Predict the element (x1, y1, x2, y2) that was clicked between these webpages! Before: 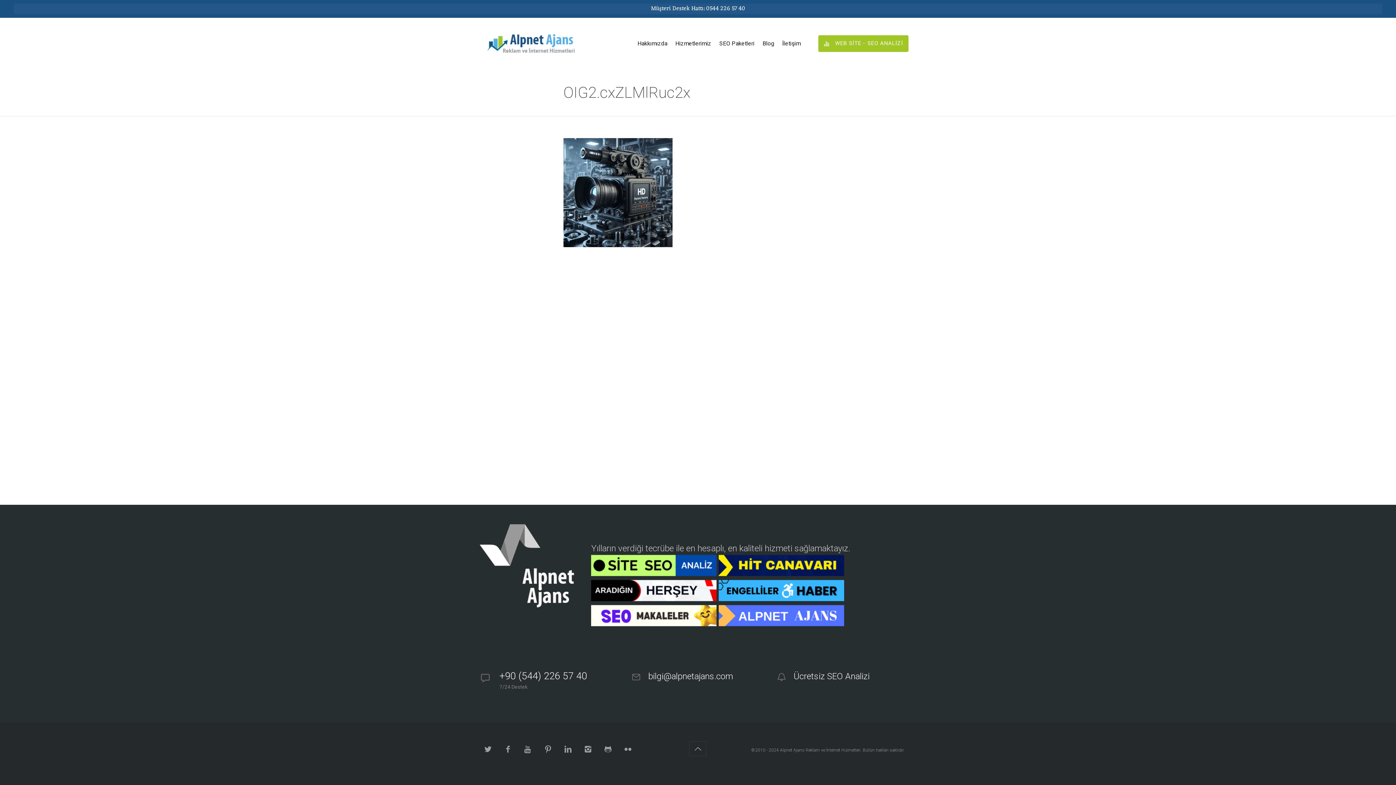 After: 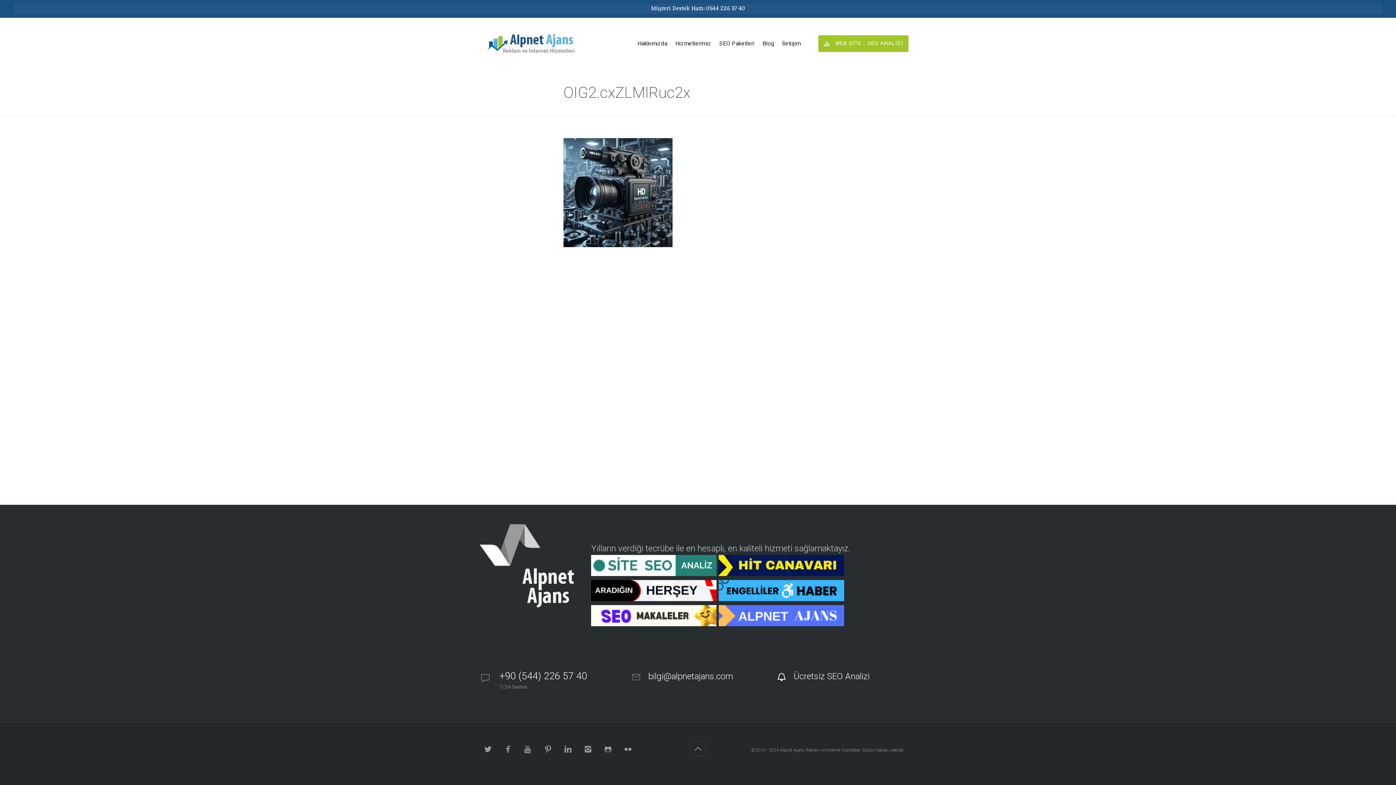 Action: bbox: (770, 667, 876, 686) label:  Ücretsiz SEO Analizi